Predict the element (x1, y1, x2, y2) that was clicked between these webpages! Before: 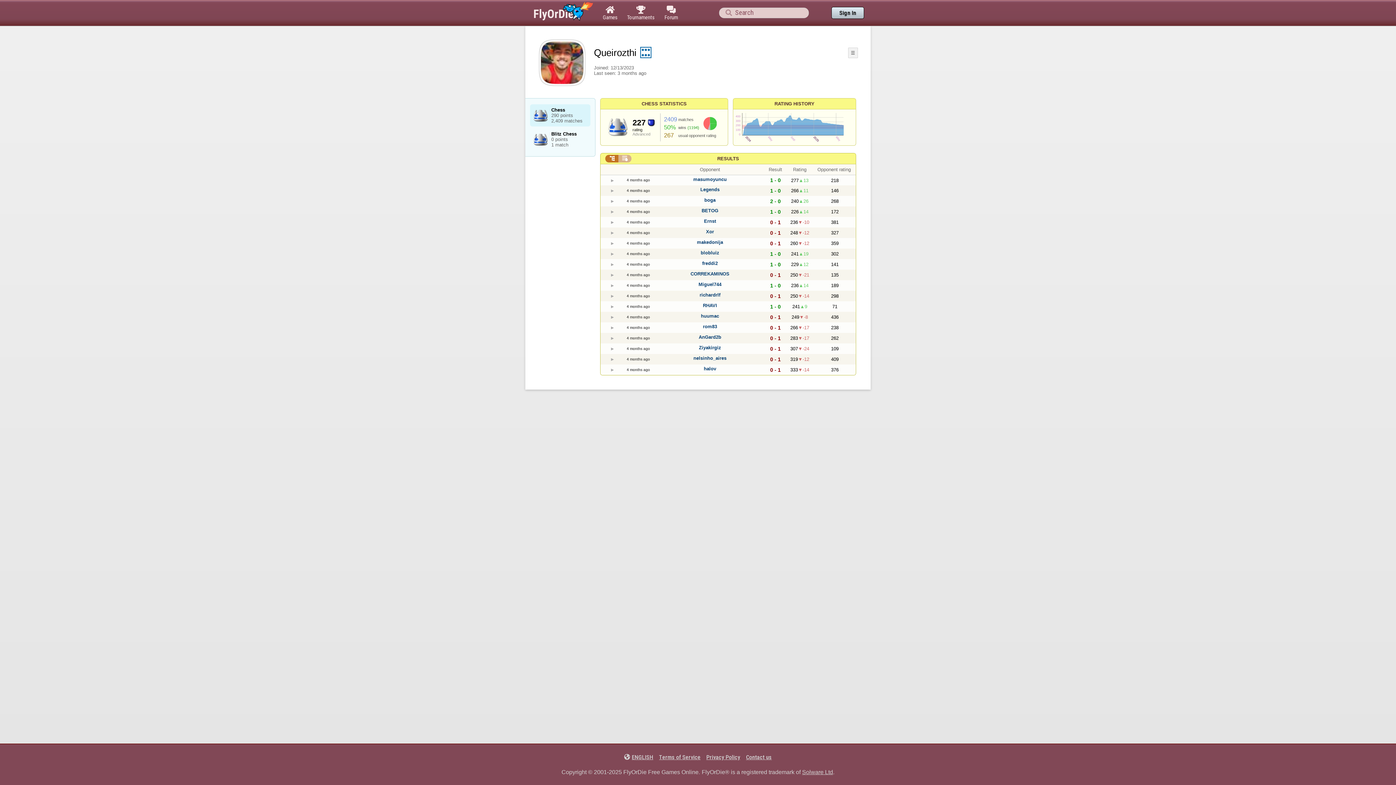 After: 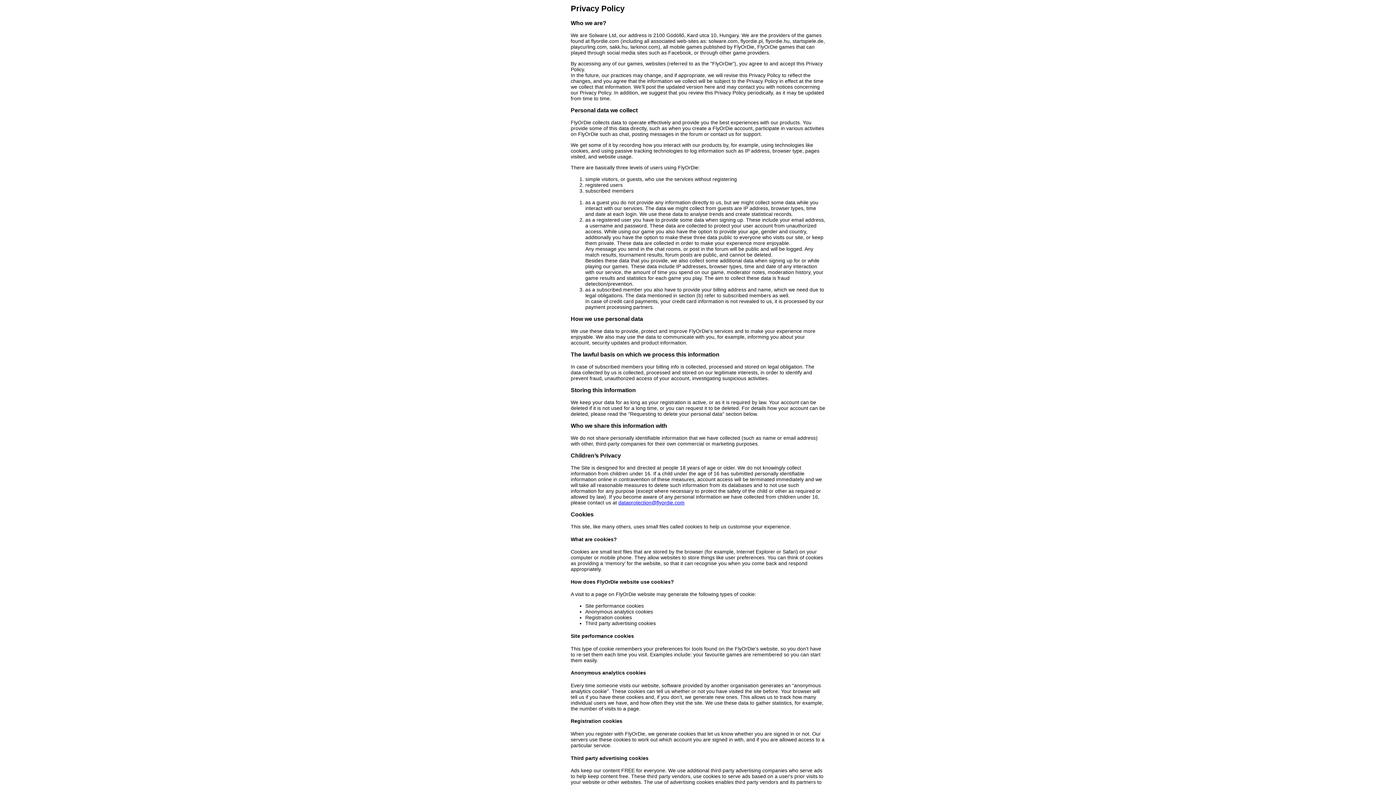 Action: label: Privacy Policy bbox: (703, 754, 743, 761)